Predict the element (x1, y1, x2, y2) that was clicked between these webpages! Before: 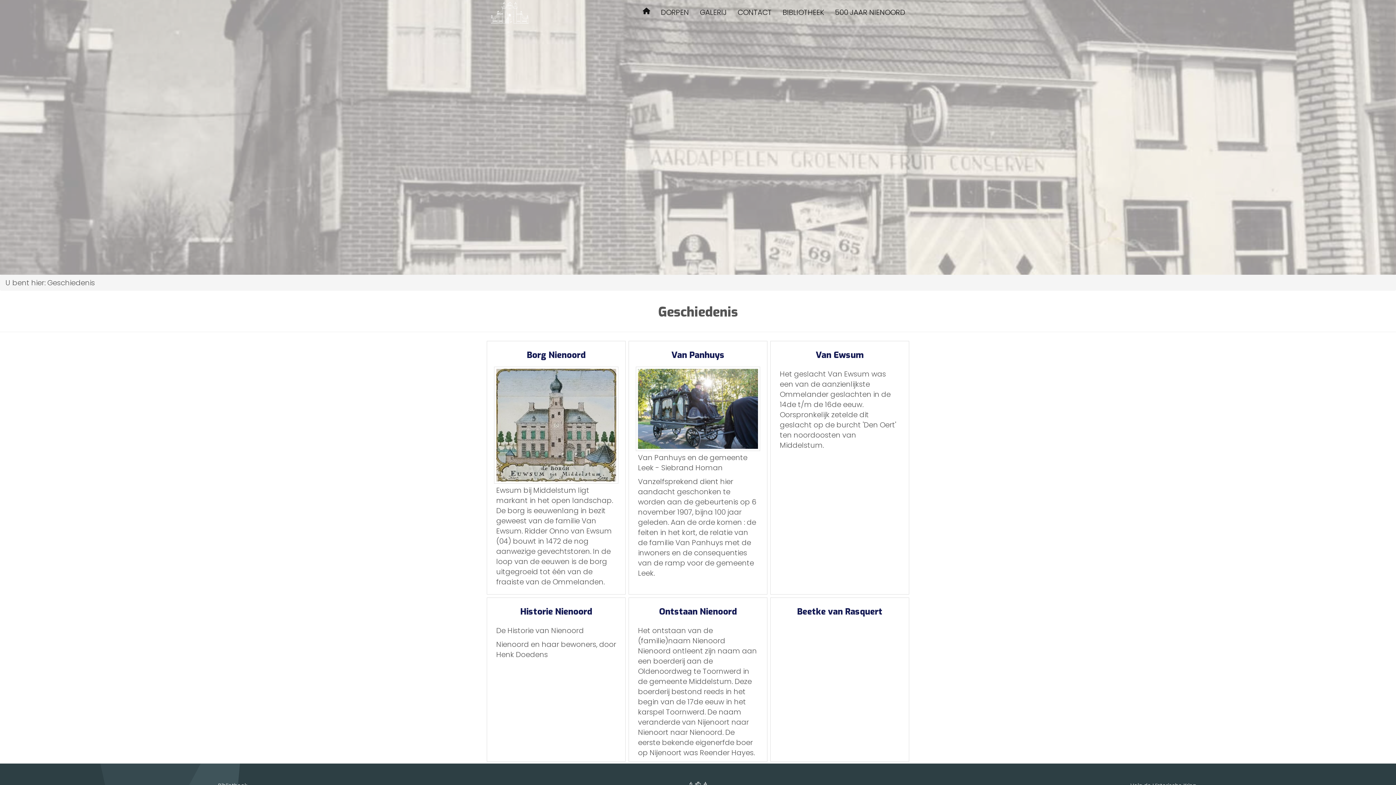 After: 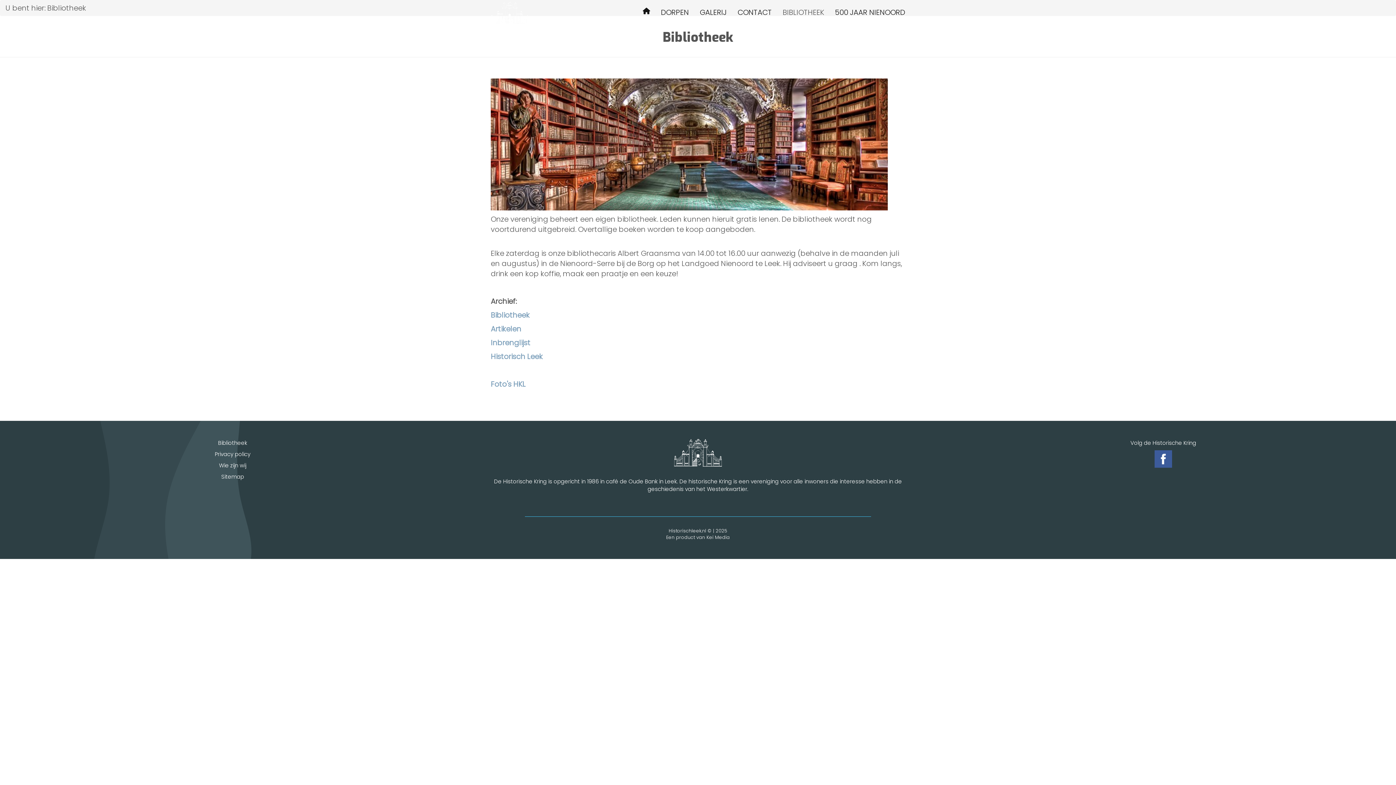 Action: label: BIBLIOTHEEK bbox: (777, 3, 829, 21)